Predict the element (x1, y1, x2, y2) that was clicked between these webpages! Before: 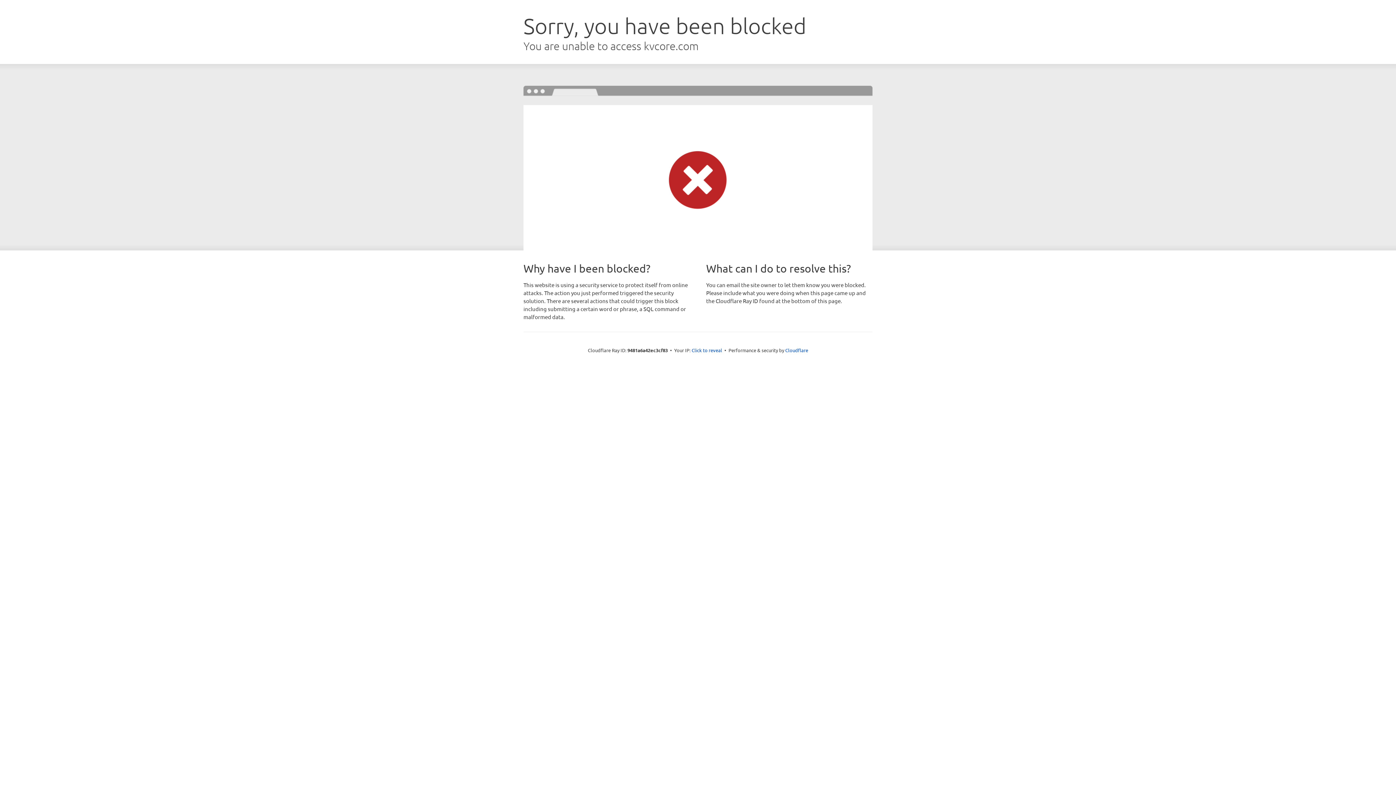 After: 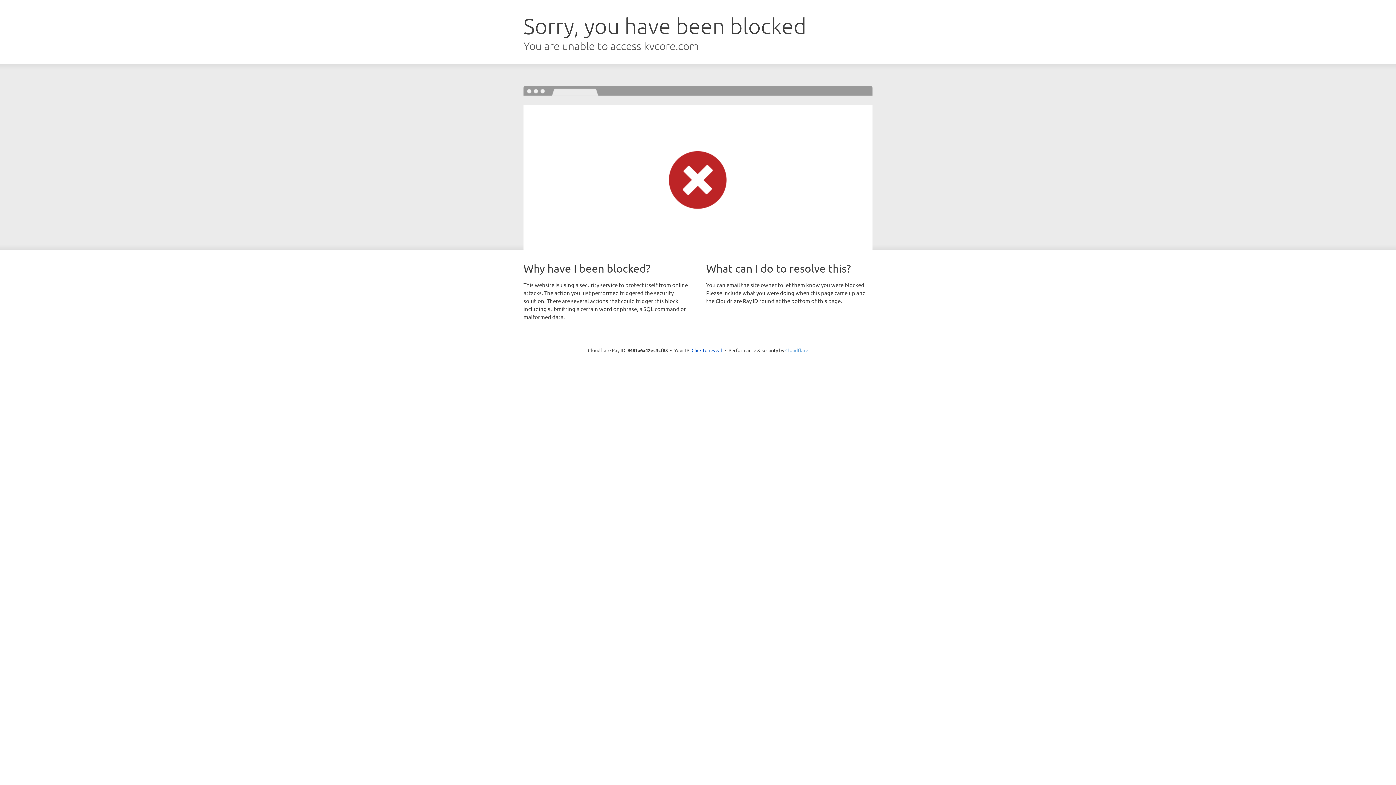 Action: label: Cloudflare bbox: (785, 347, 808, 353)